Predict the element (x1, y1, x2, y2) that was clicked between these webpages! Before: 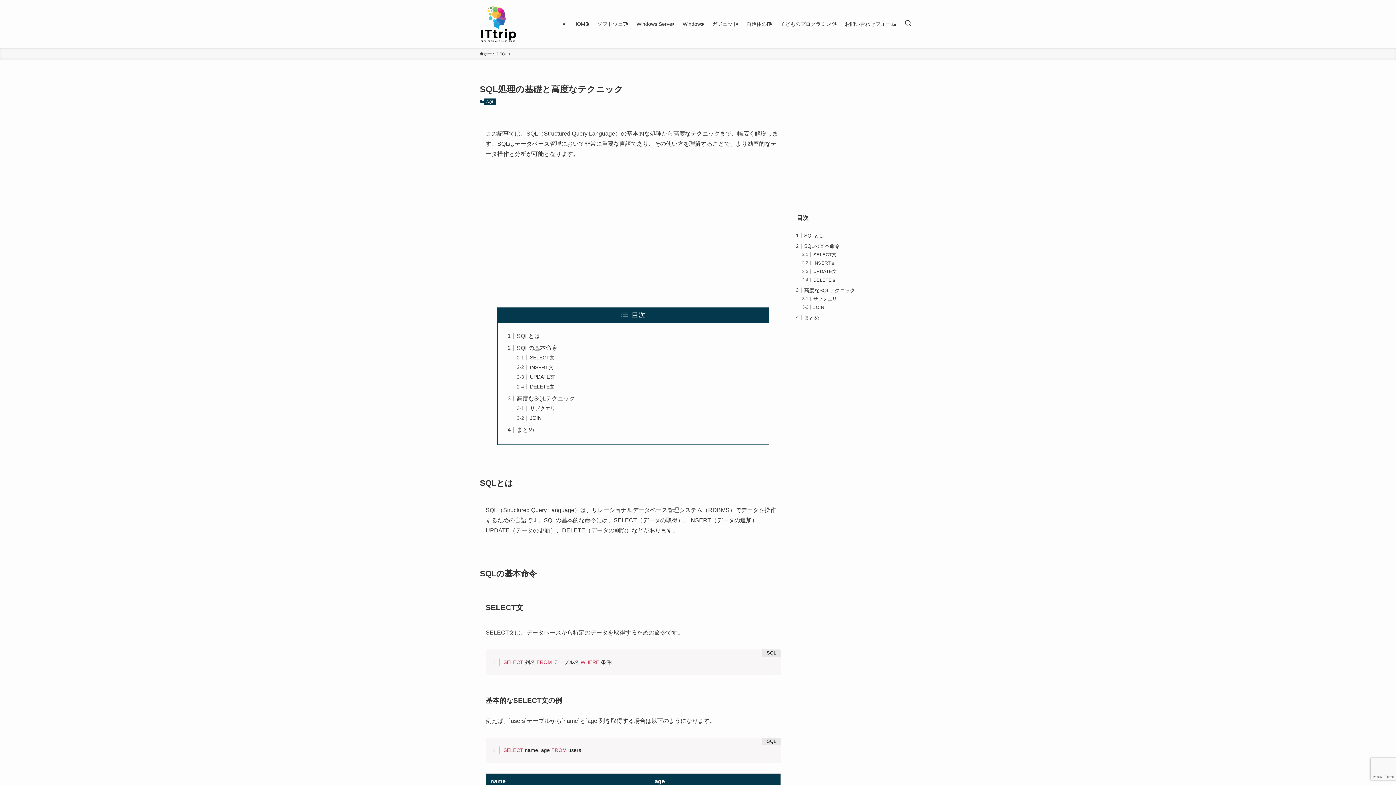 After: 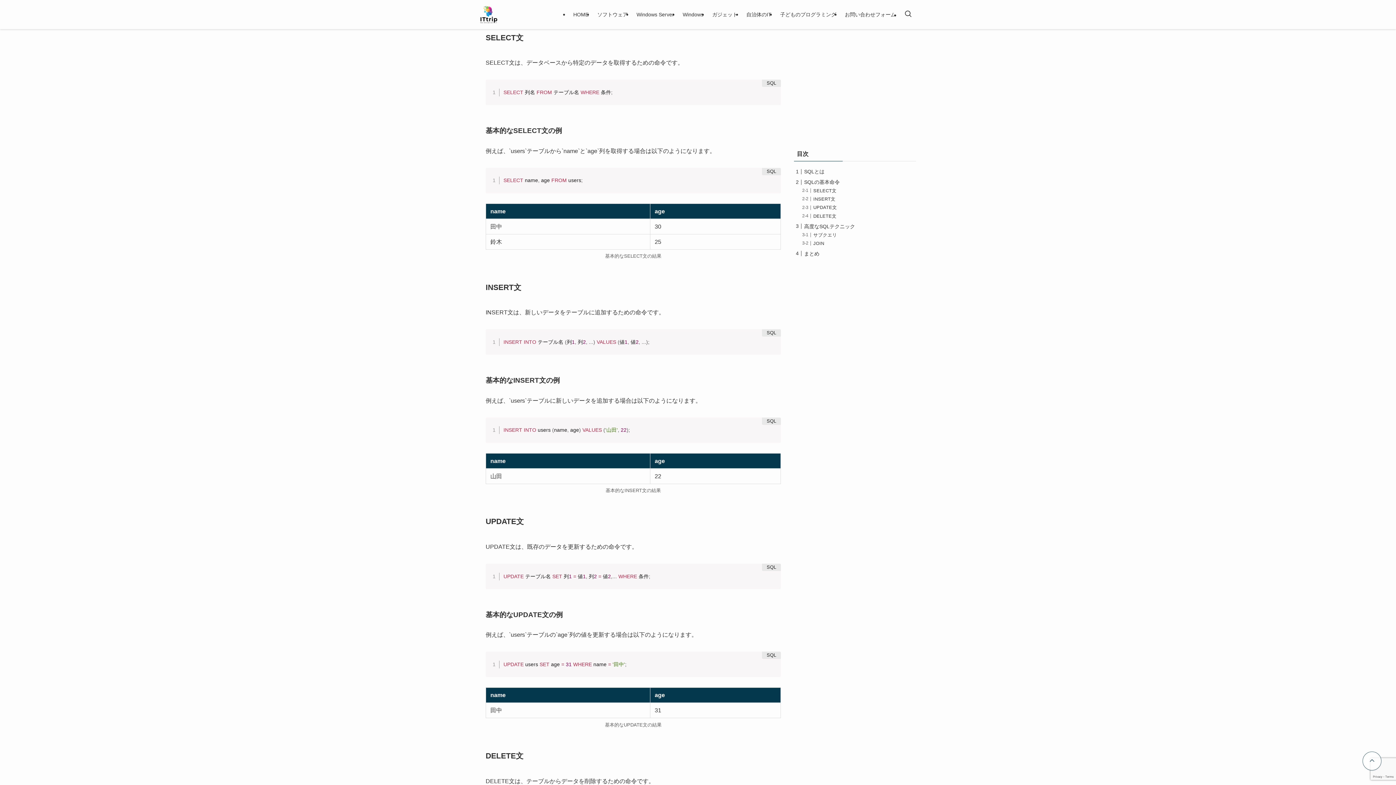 Action: bbox: (813, 252, 836, 257) label: SELECT文